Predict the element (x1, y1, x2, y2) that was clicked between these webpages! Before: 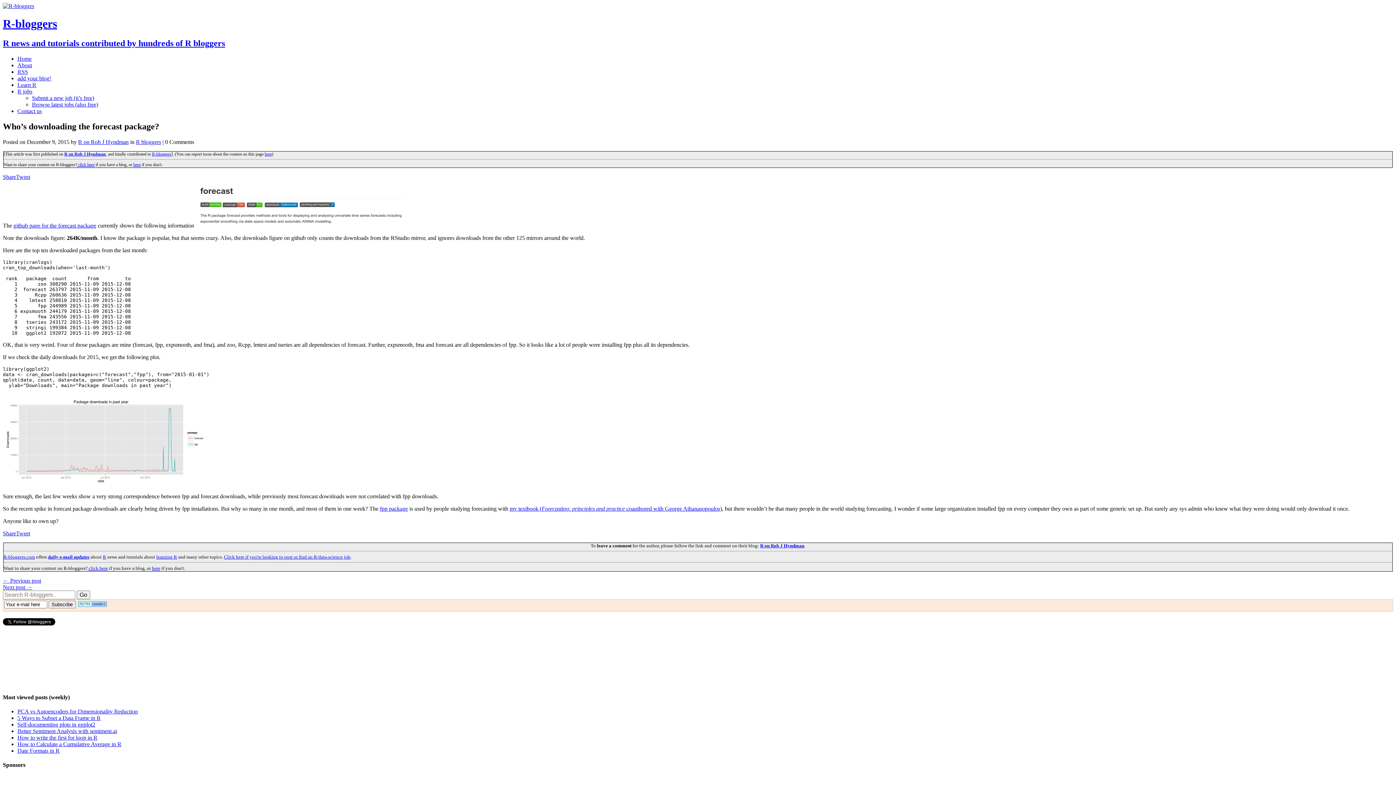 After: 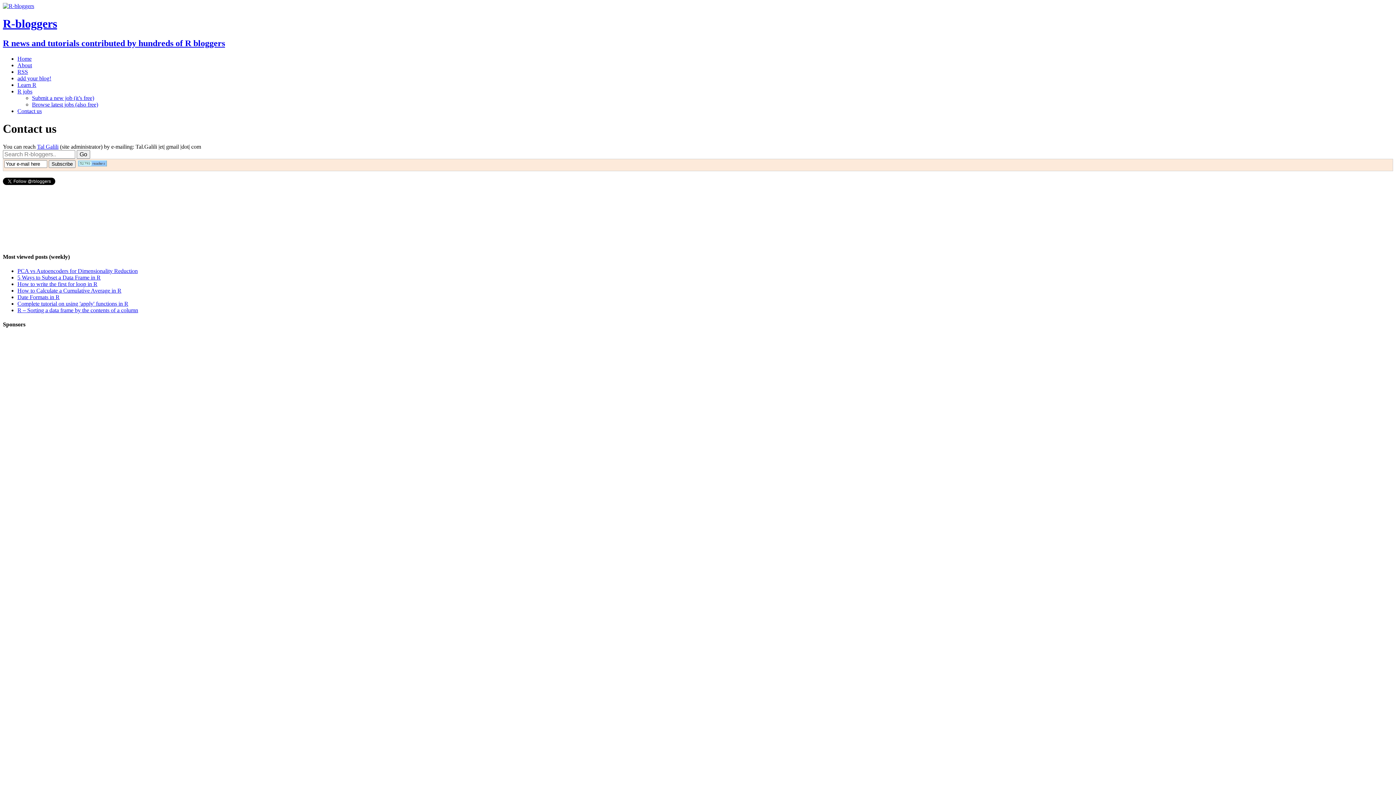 Action: label: Contact us bbox: (17, 107, 41, 114)